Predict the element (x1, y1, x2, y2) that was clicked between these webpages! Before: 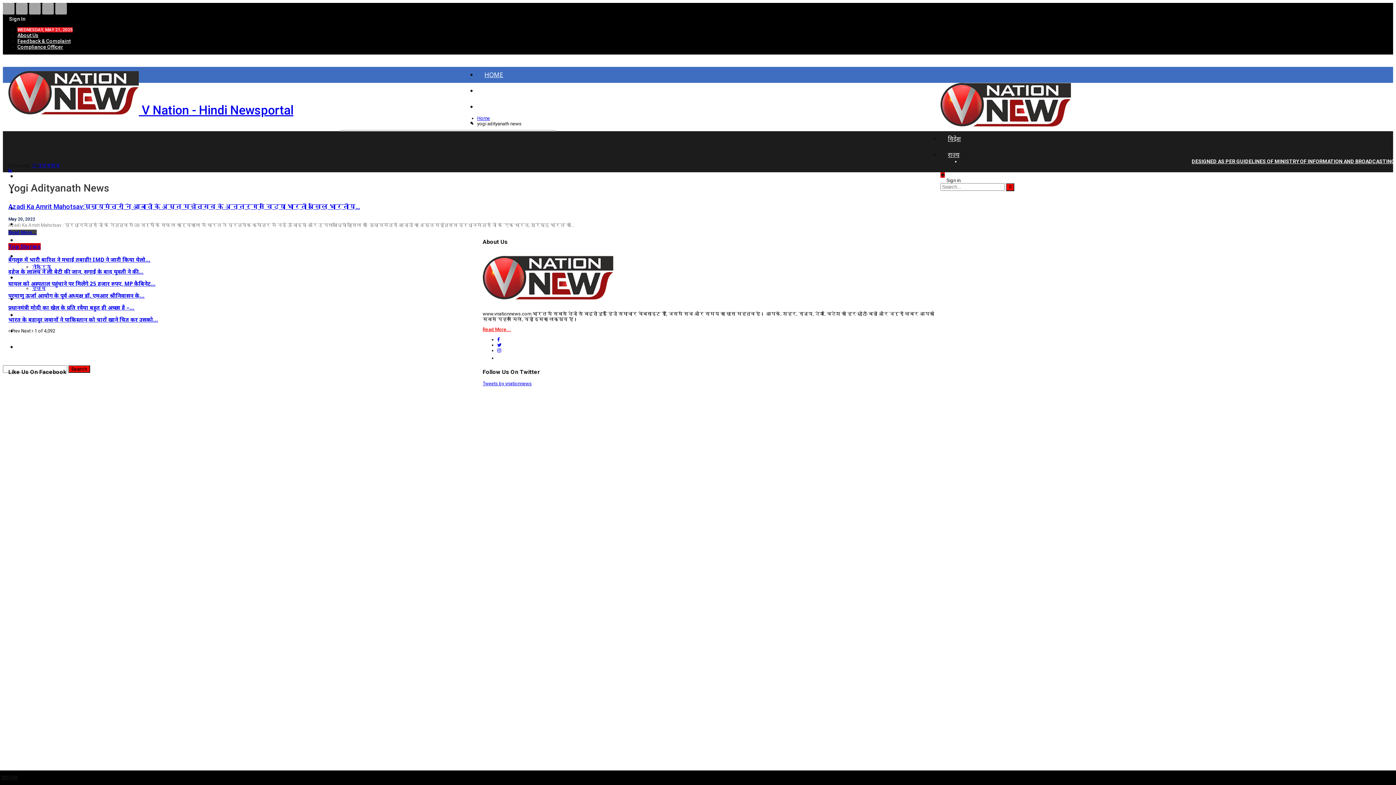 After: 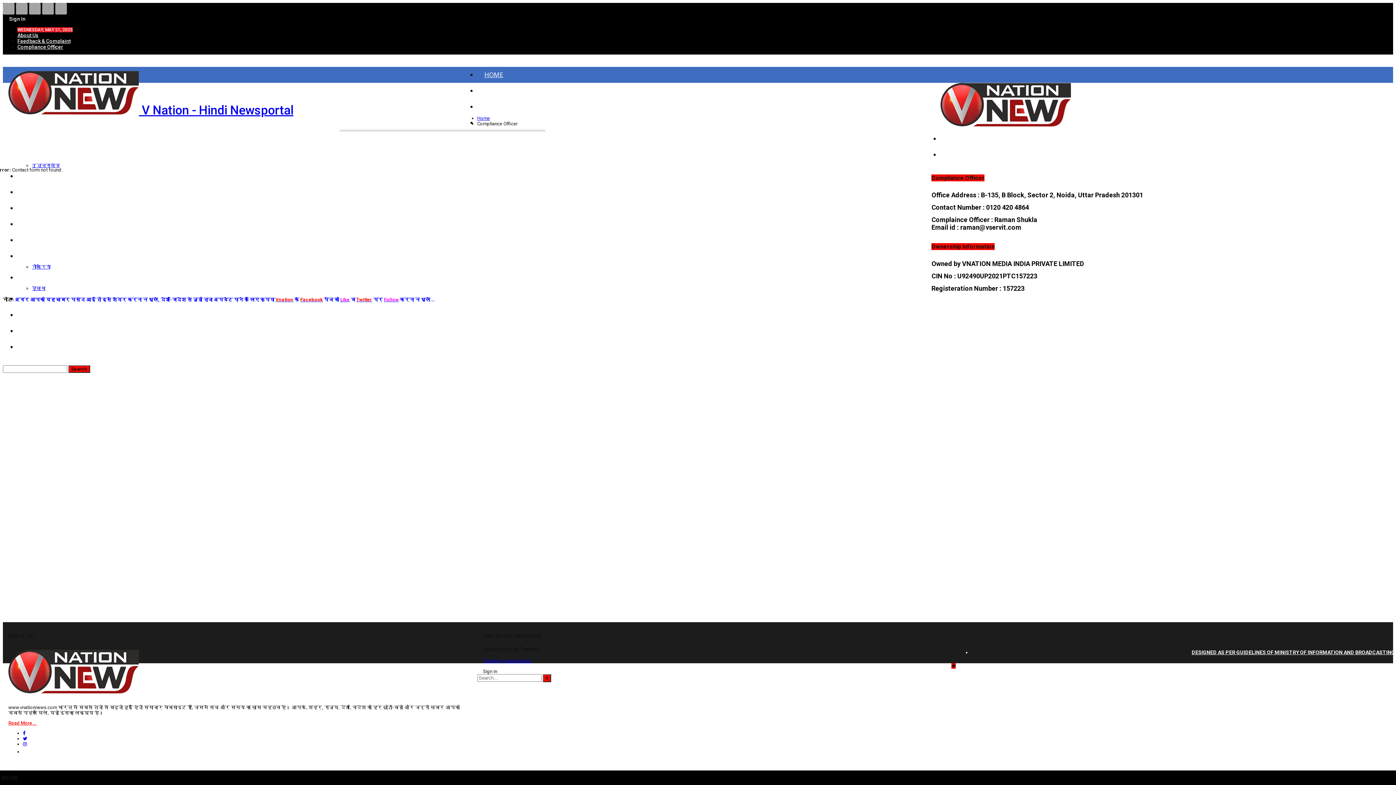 Action: label: Compliance Officer bbox: (17, 44, 63, 49)